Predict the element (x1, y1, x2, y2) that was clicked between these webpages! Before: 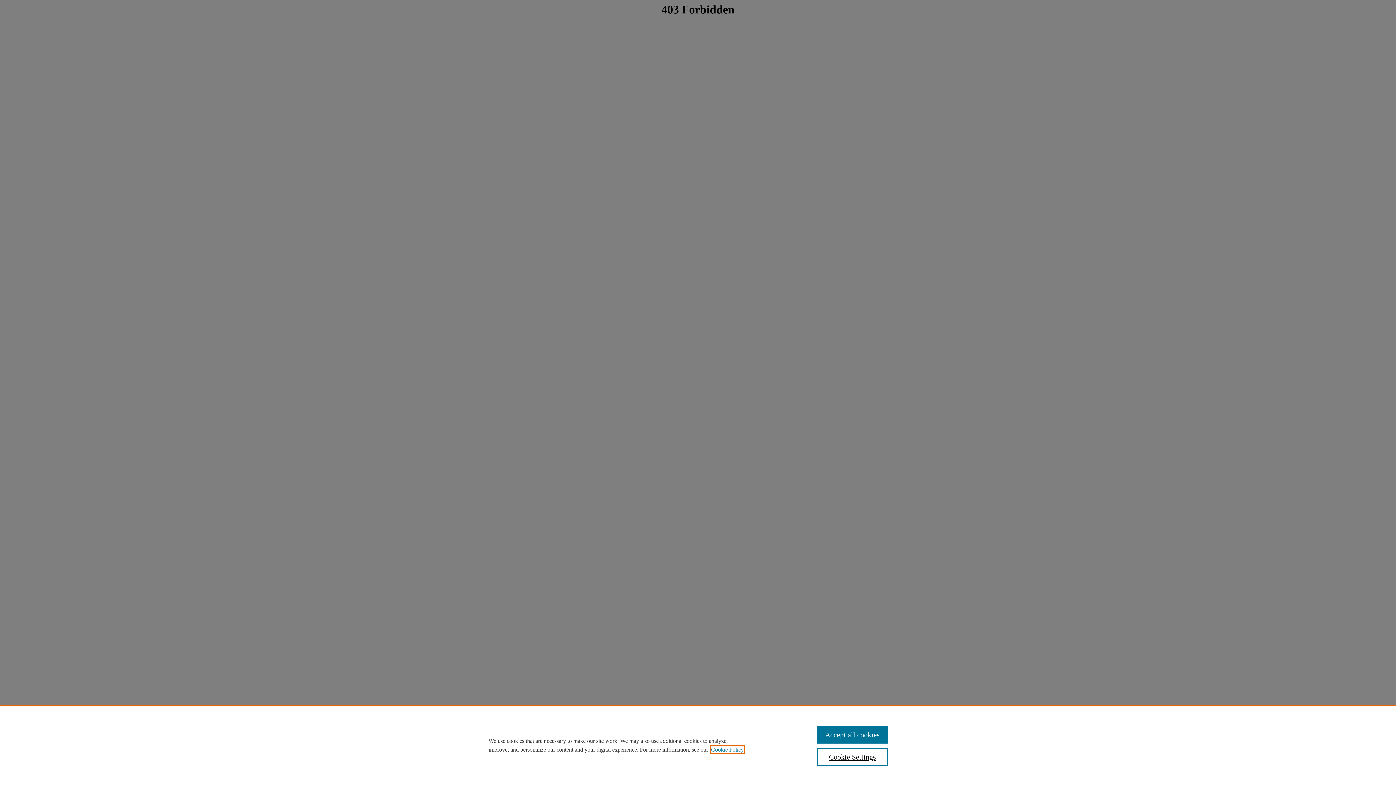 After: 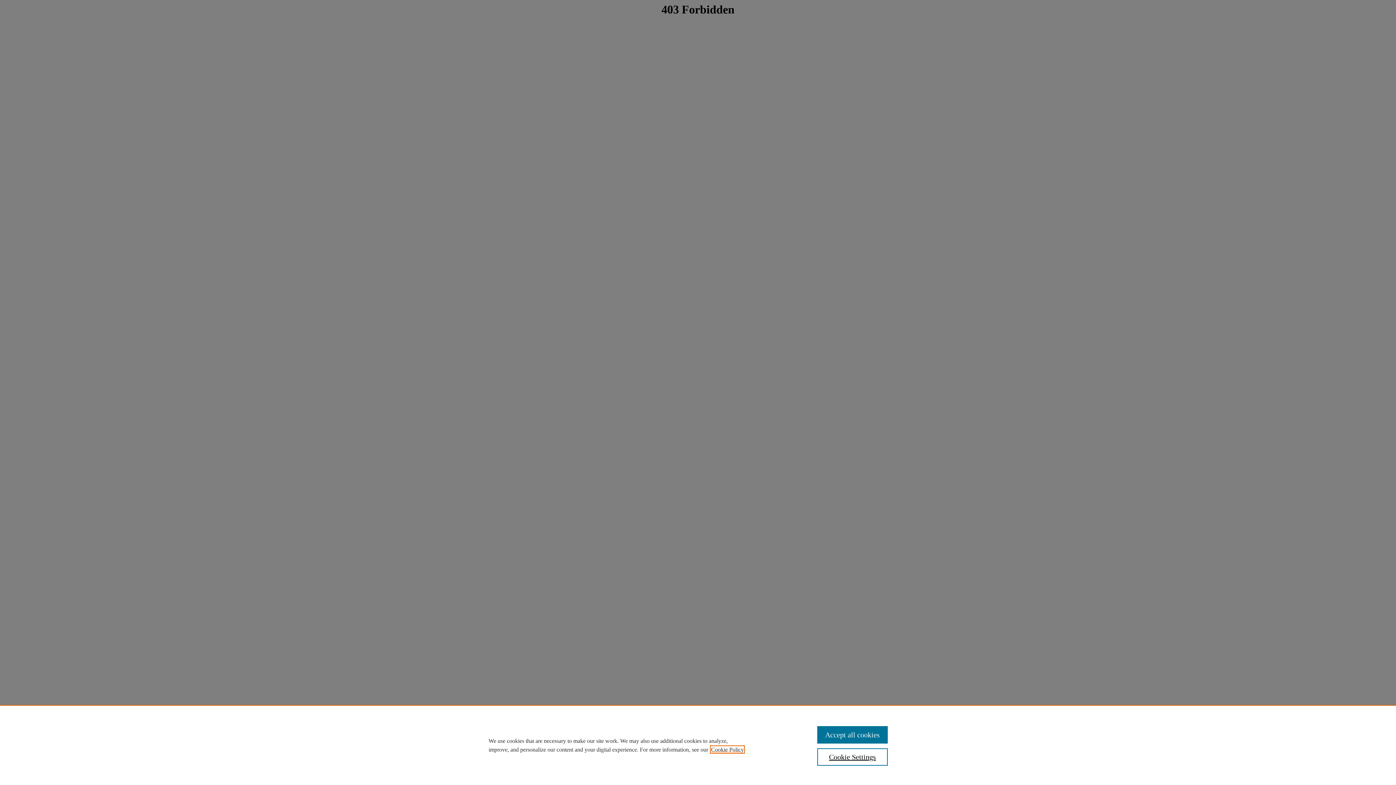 Action: label: , opens in a new tab bbox: (711, 746, 744, 753)